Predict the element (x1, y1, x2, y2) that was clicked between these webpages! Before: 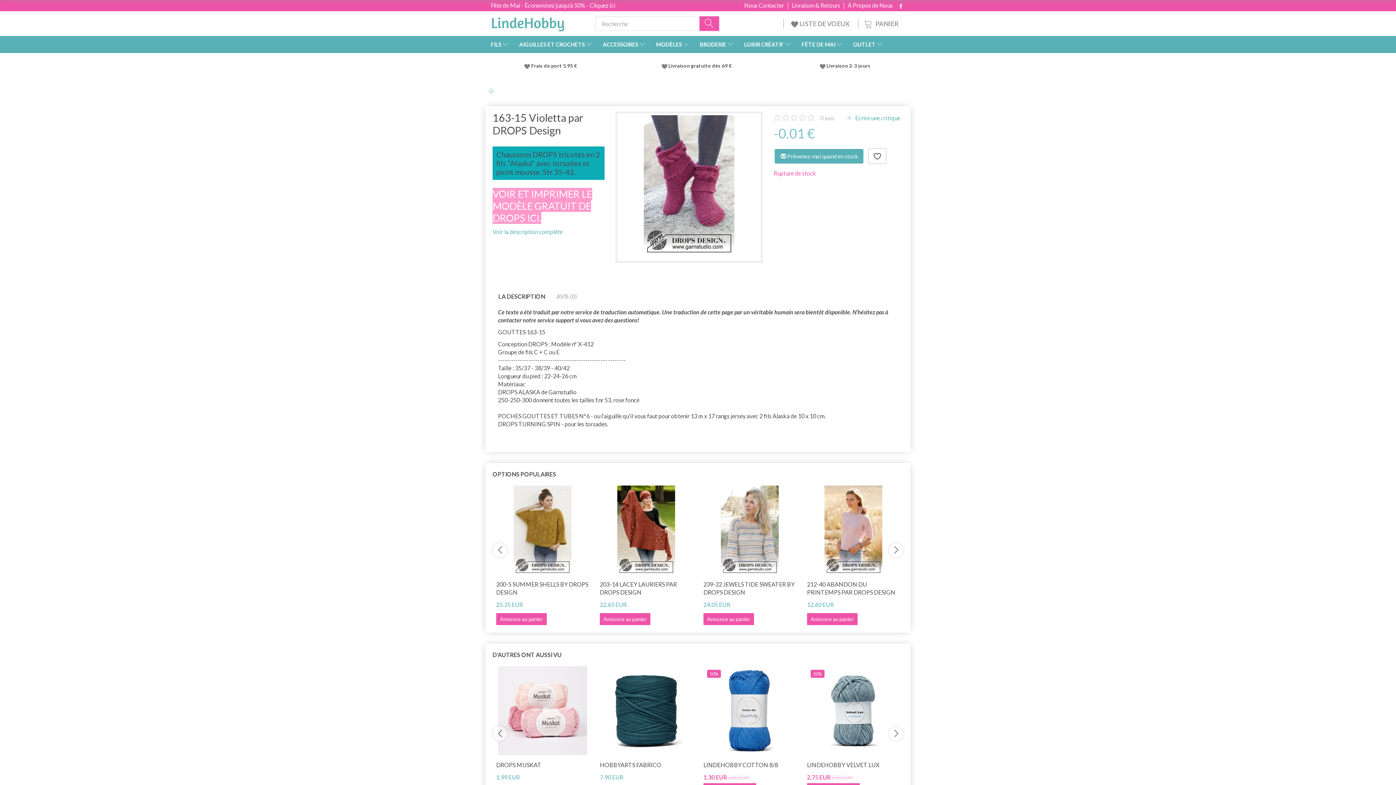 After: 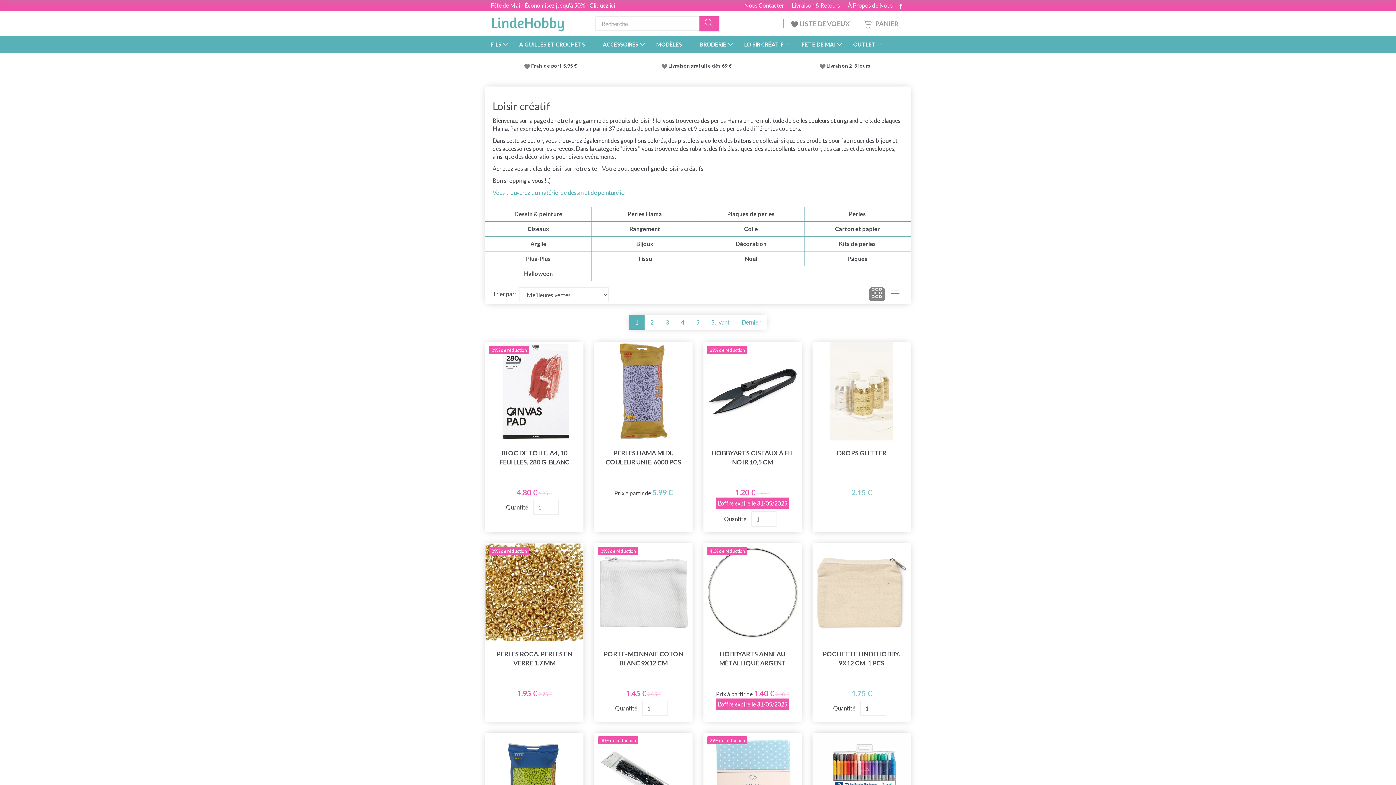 Action: label: LOISIR CRÉATIF bbox: (738, 36, 796, 53)